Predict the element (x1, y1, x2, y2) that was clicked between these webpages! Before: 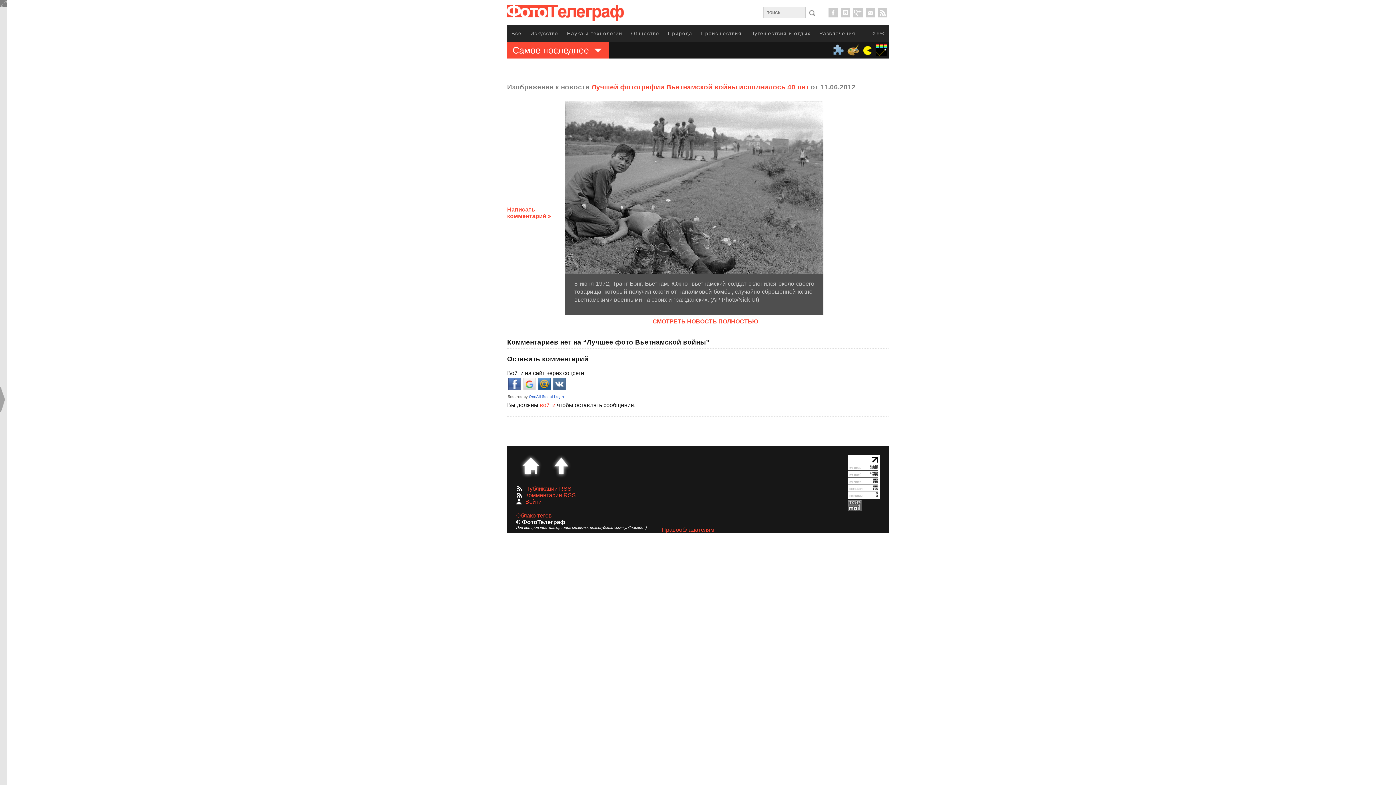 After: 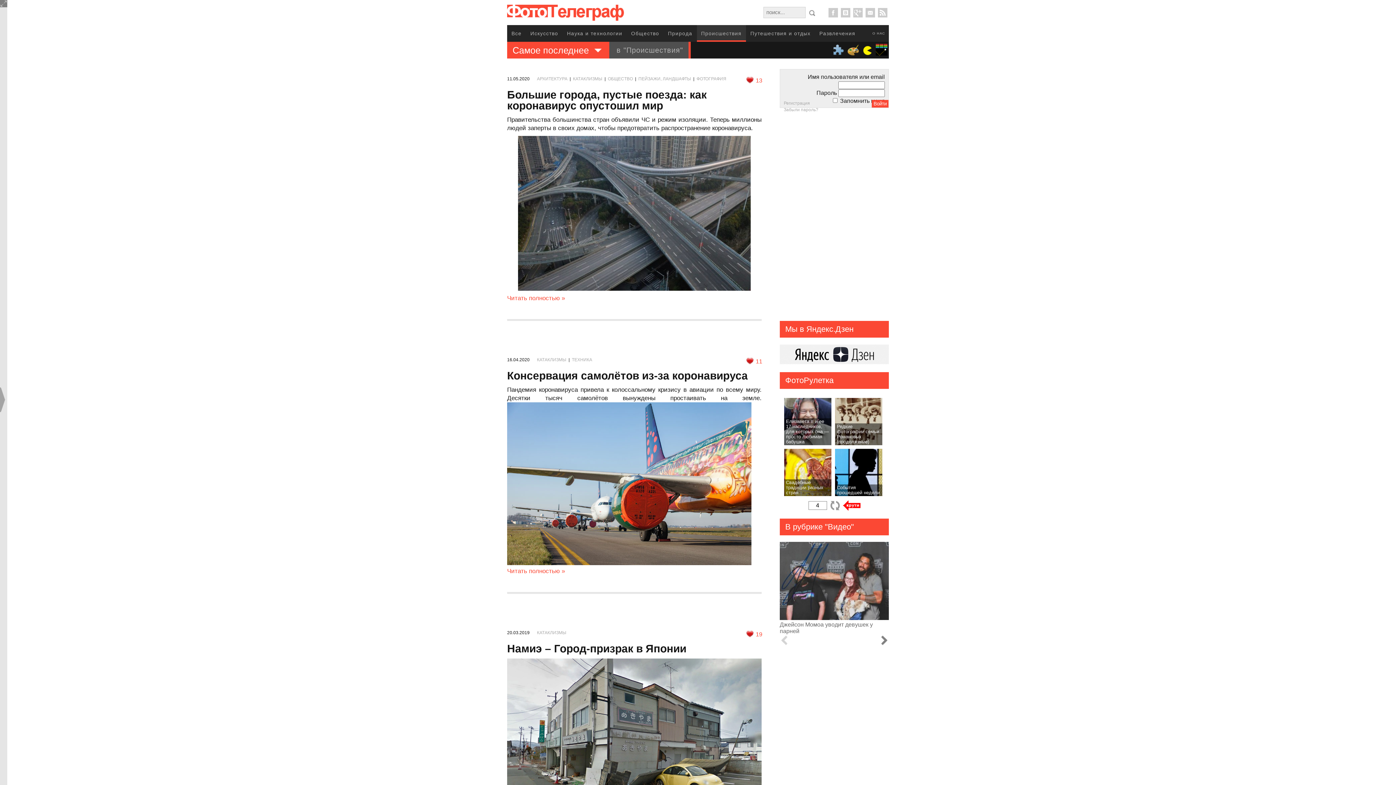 Action: label: Происшествия bbox: (696, 25, 746, 41)